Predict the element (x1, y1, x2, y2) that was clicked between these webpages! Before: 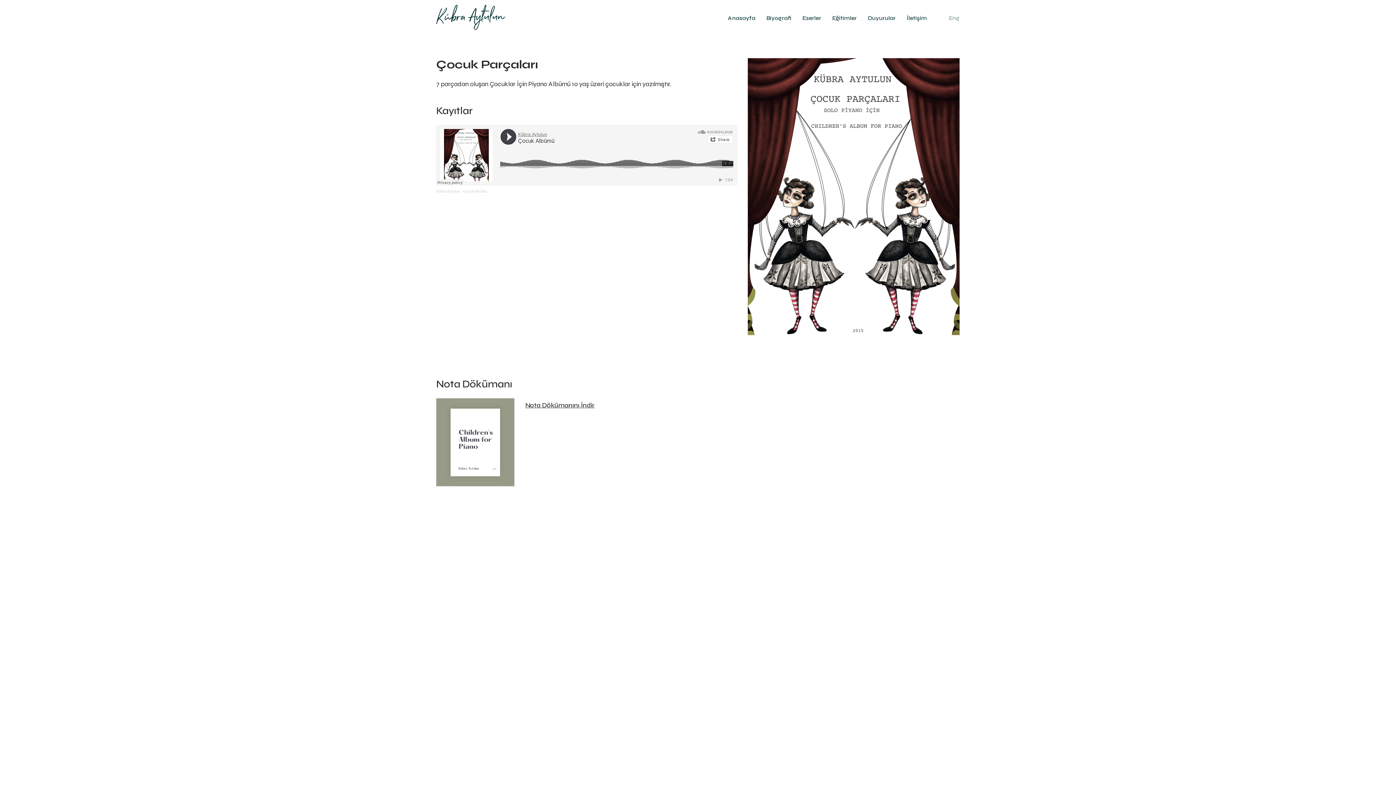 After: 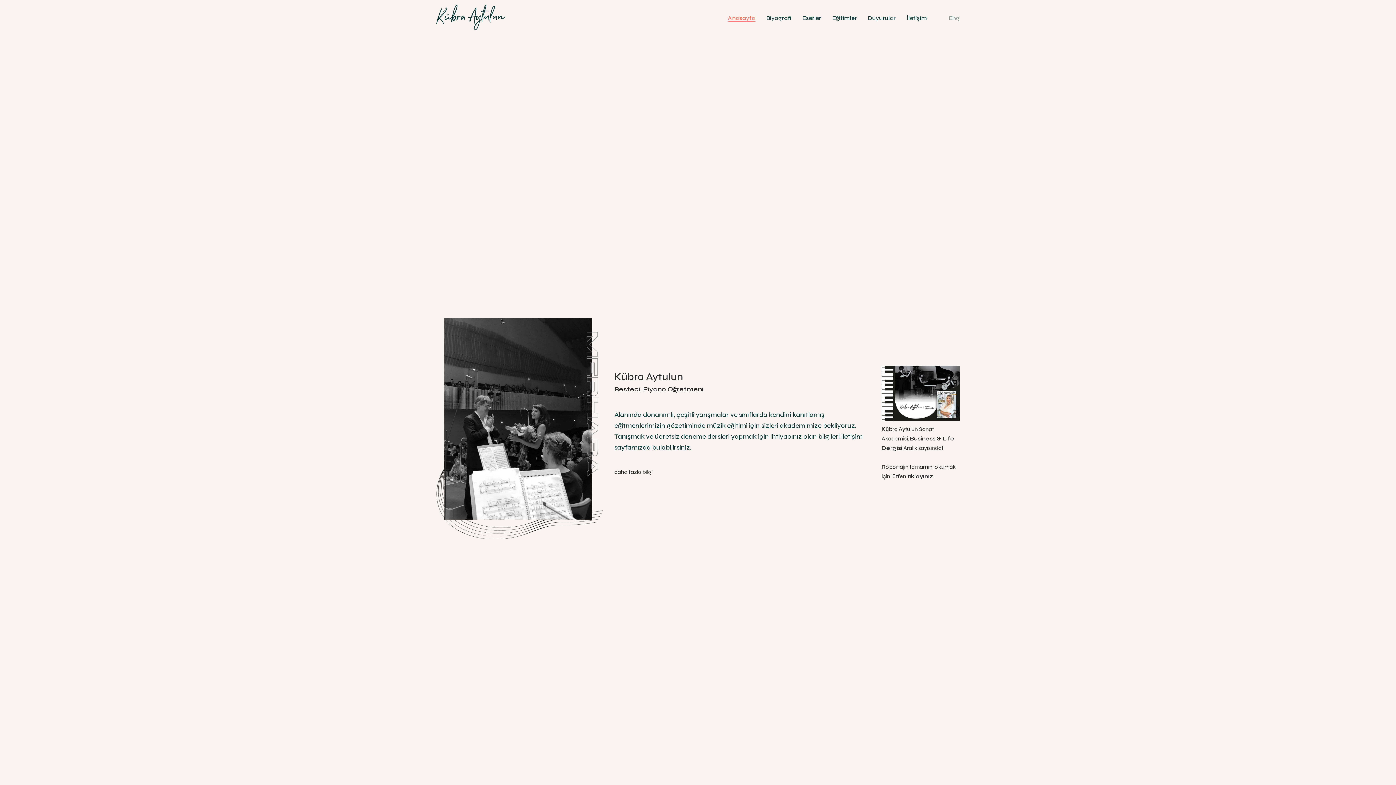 Action: bbox: (436, 4, 505, 31)